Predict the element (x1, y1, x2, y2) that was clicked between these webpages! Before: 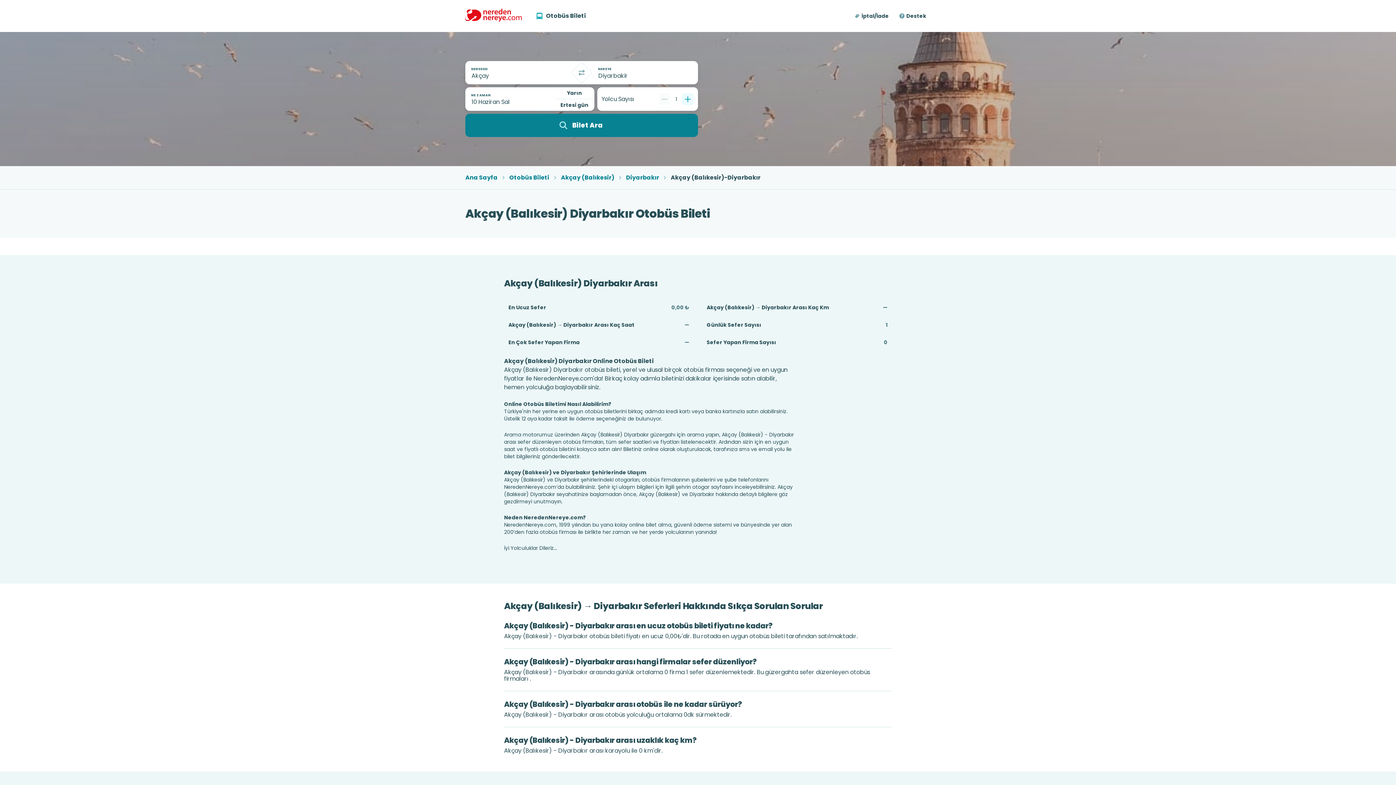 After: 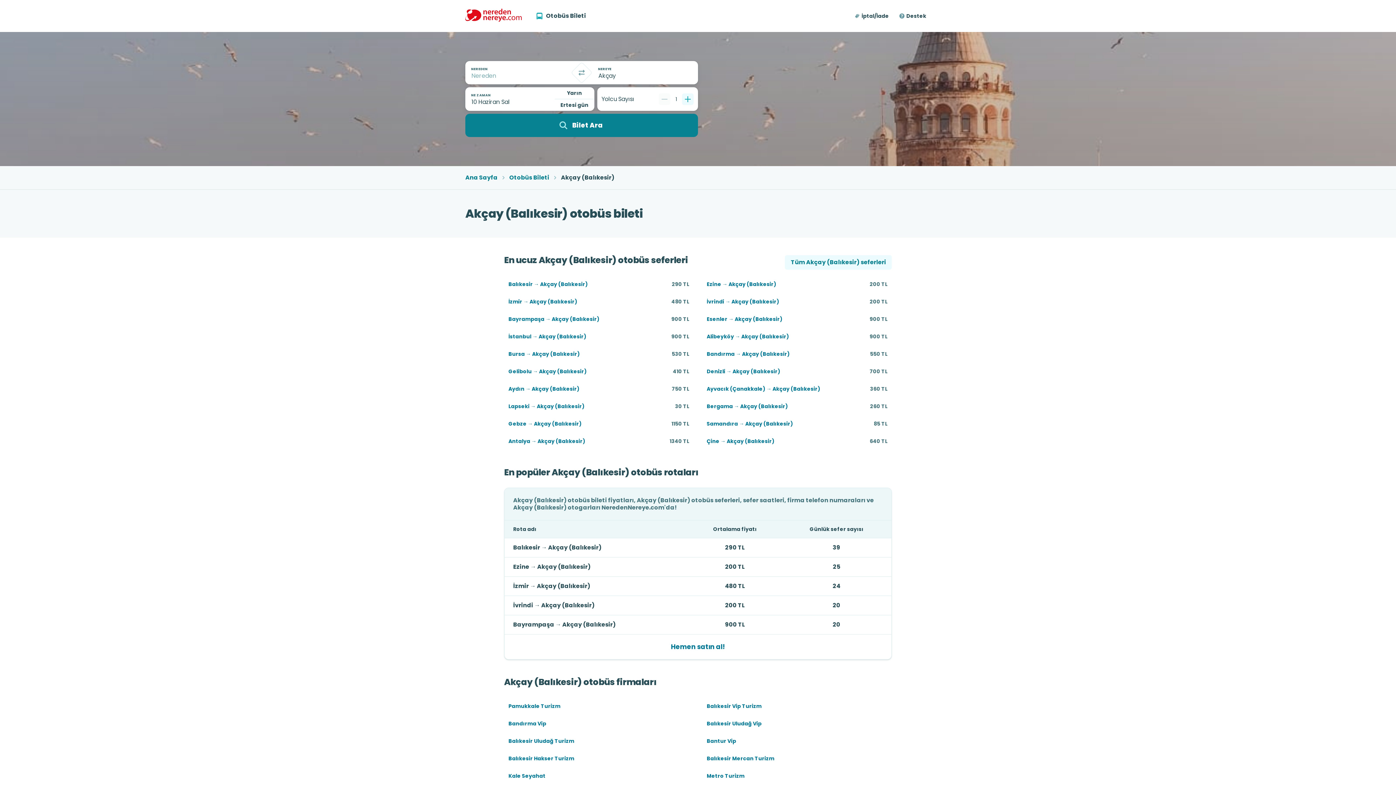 Action: bbox: (561, 174, 614, 181) label: Akçay (Balıkesir)